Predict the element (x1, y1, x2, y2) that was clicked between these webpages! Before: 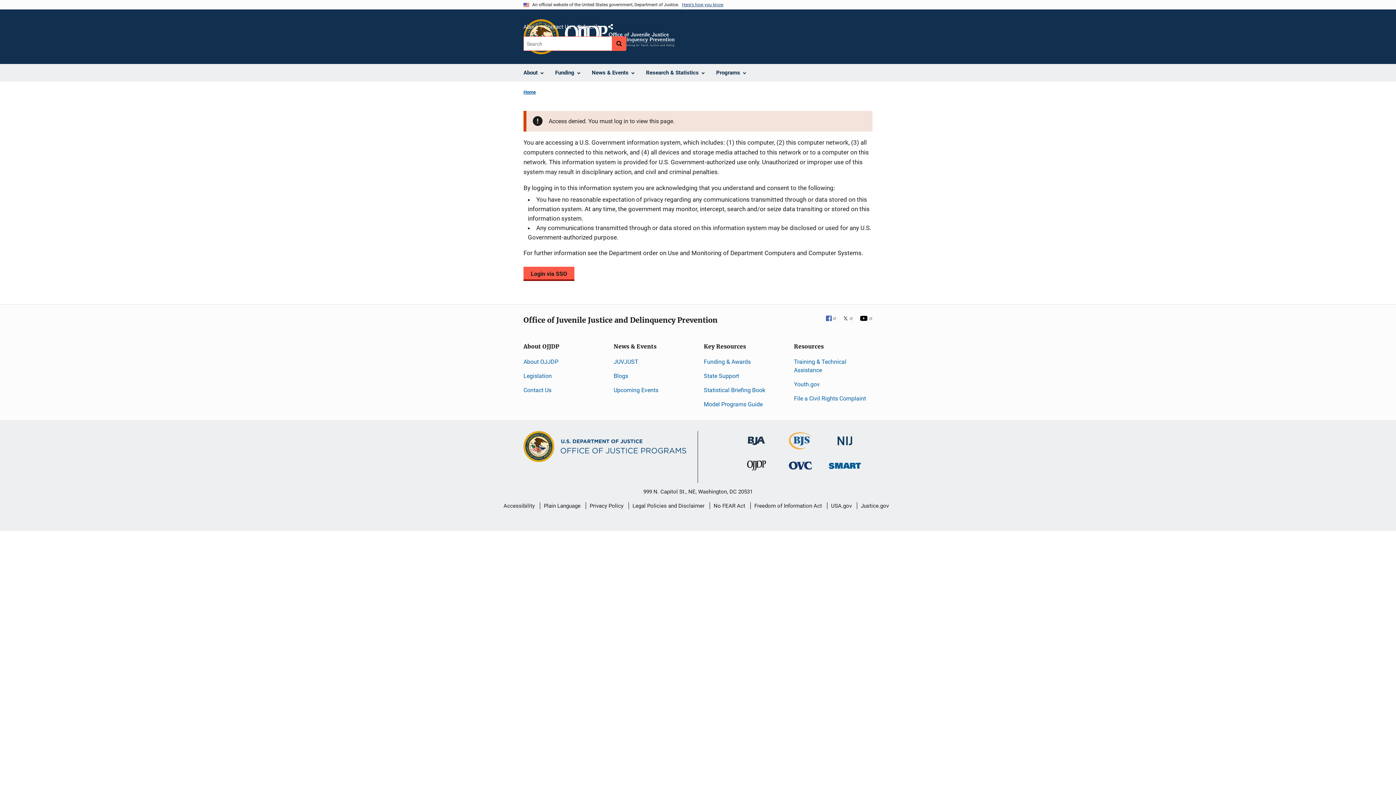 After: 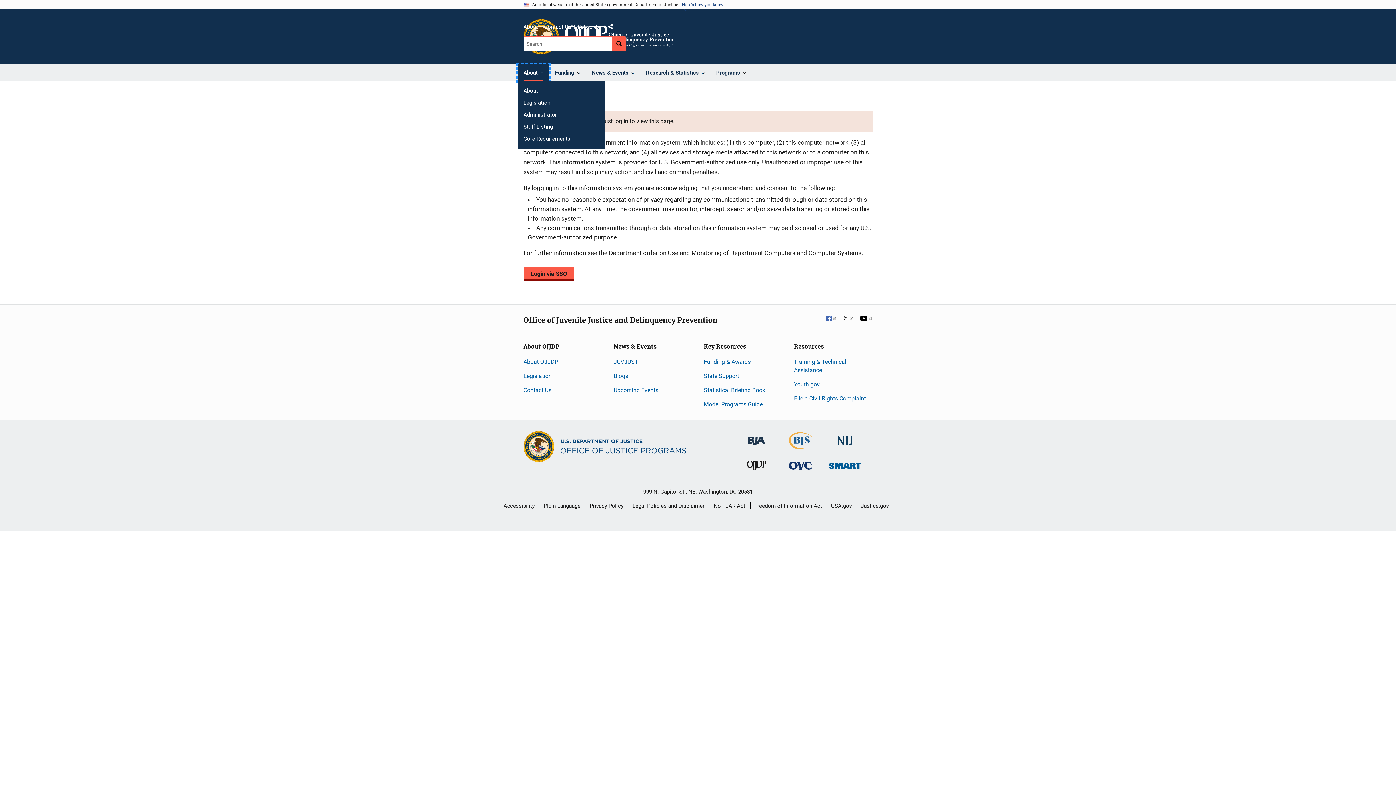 Action: label: About bbox: (517, 64, 549, 81)